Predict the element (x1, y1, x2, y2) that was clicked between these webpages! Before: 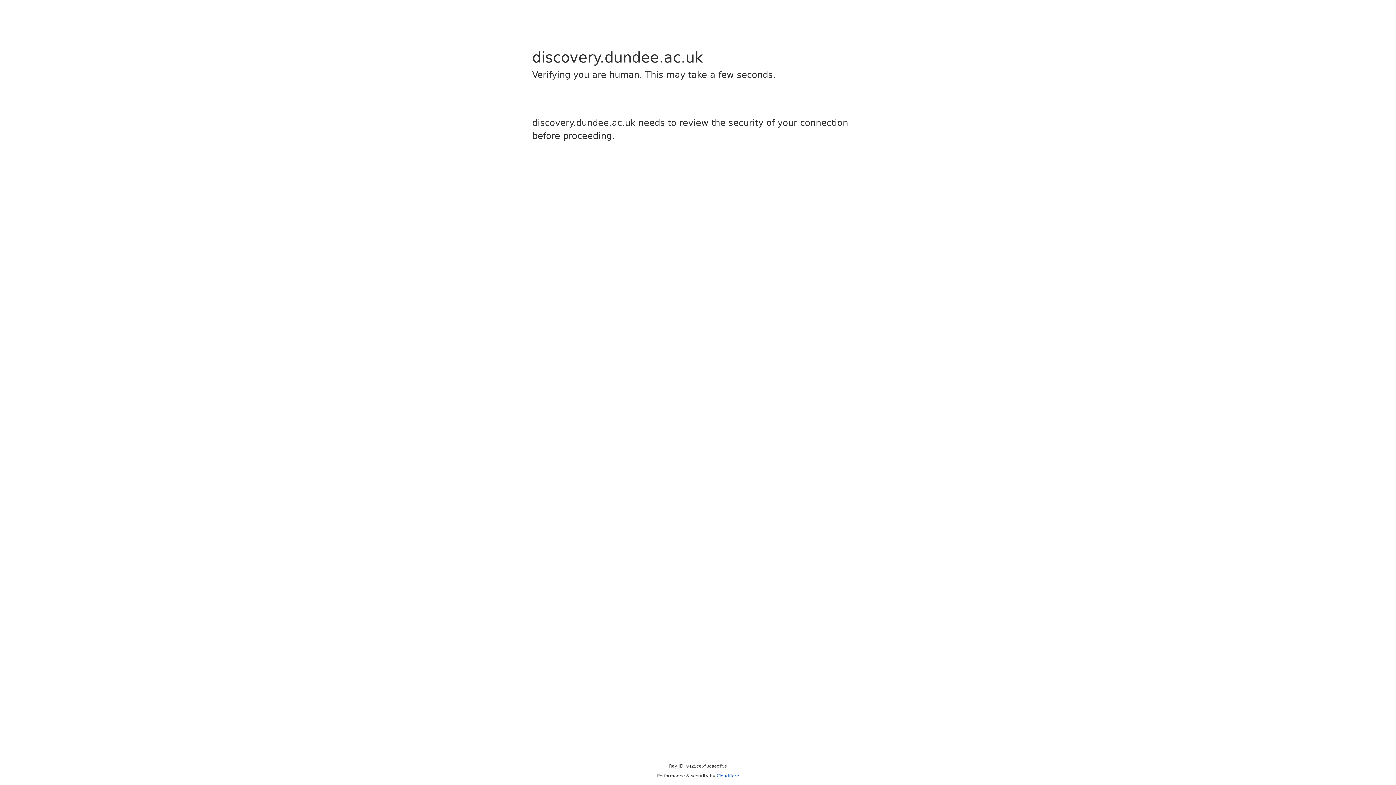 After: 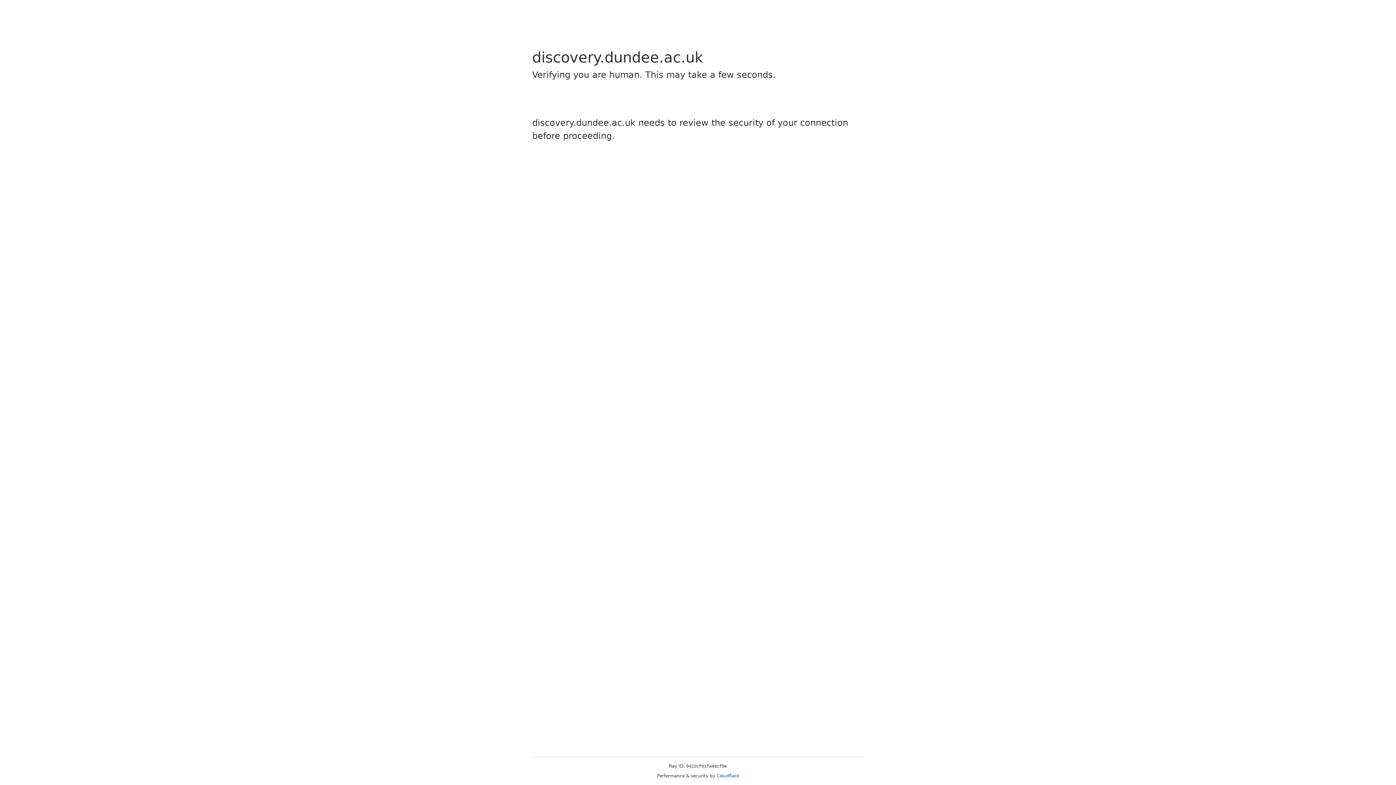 Action: bbox: (716, 773, 739, 778) label: Cloudflare